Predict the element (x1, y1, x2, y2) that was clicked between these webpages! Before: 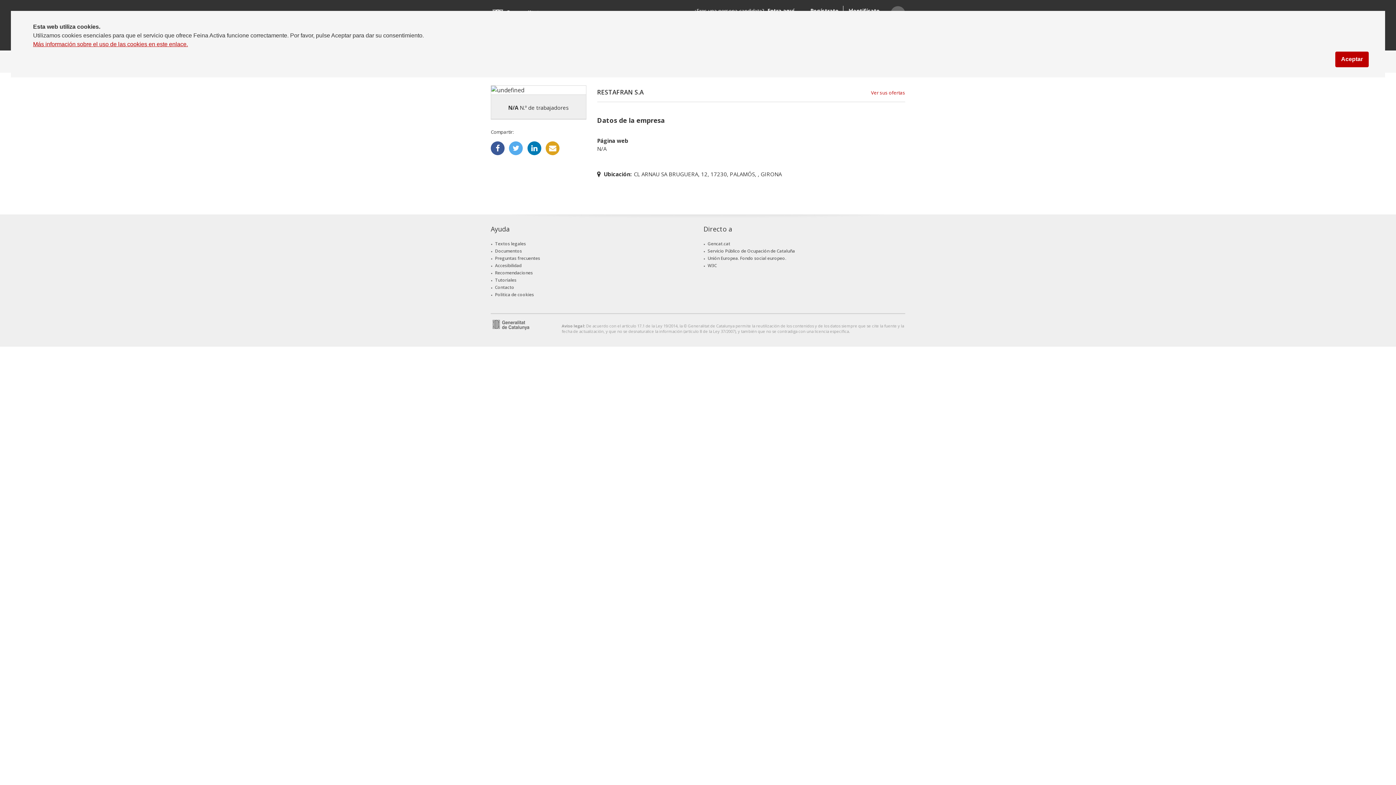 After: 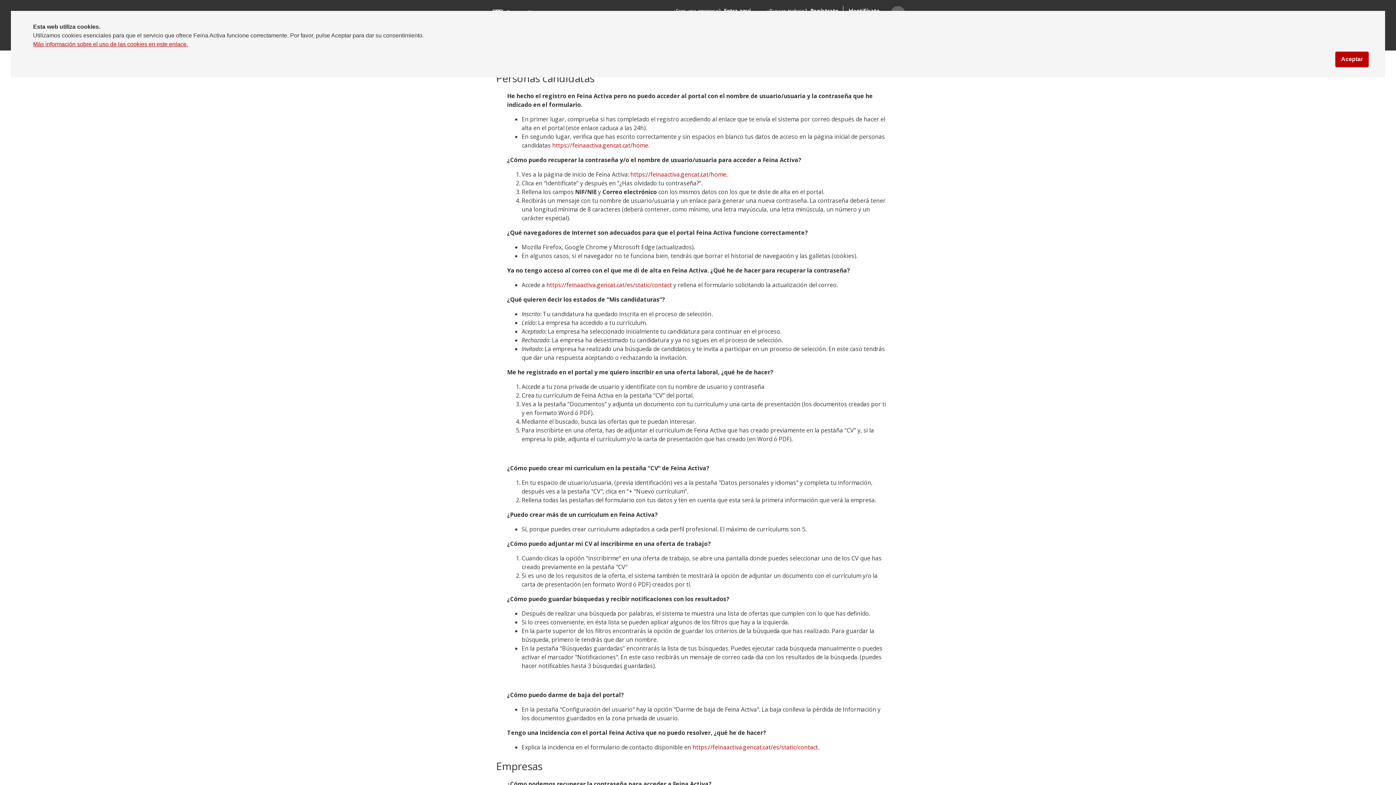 Action: bbox: (495, 255, 540, 261) label: Preguntas frecuentes